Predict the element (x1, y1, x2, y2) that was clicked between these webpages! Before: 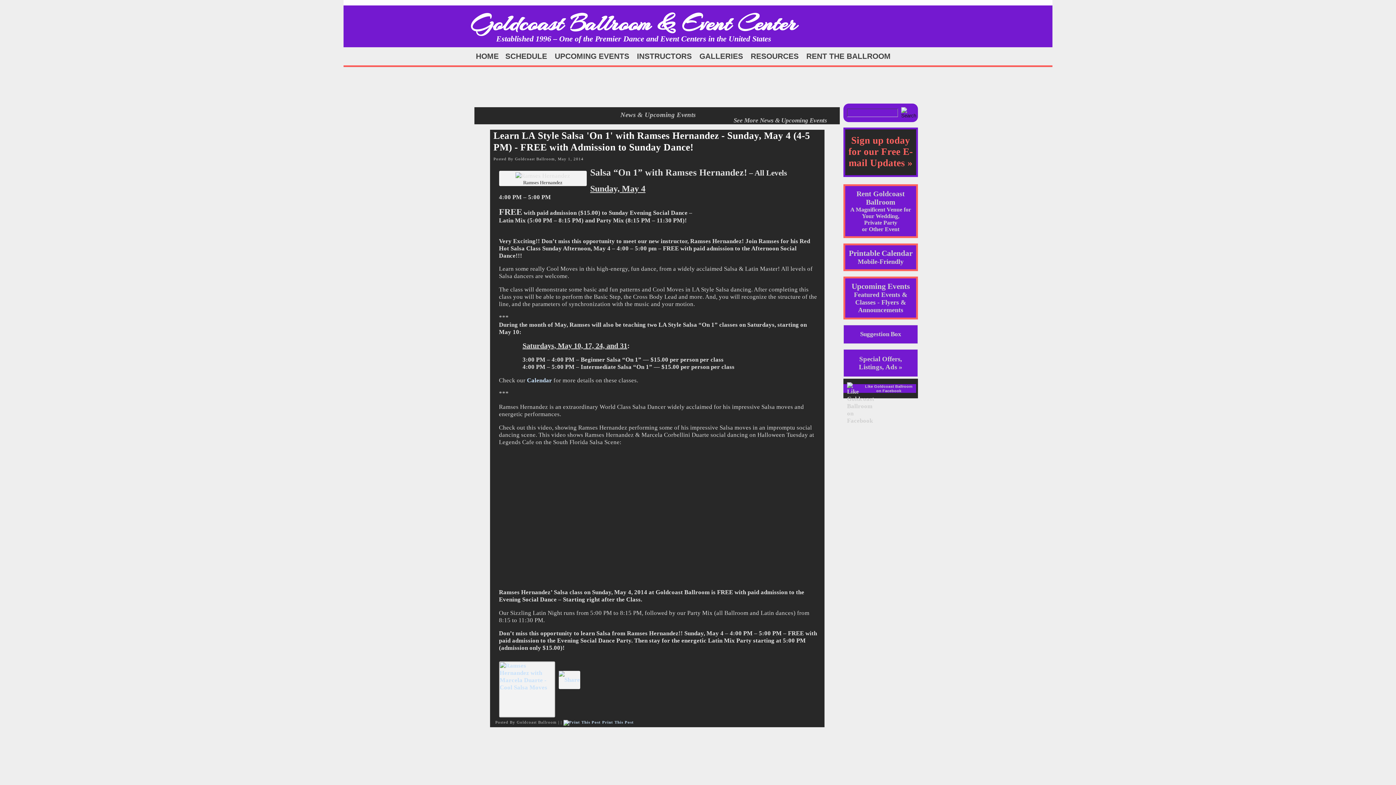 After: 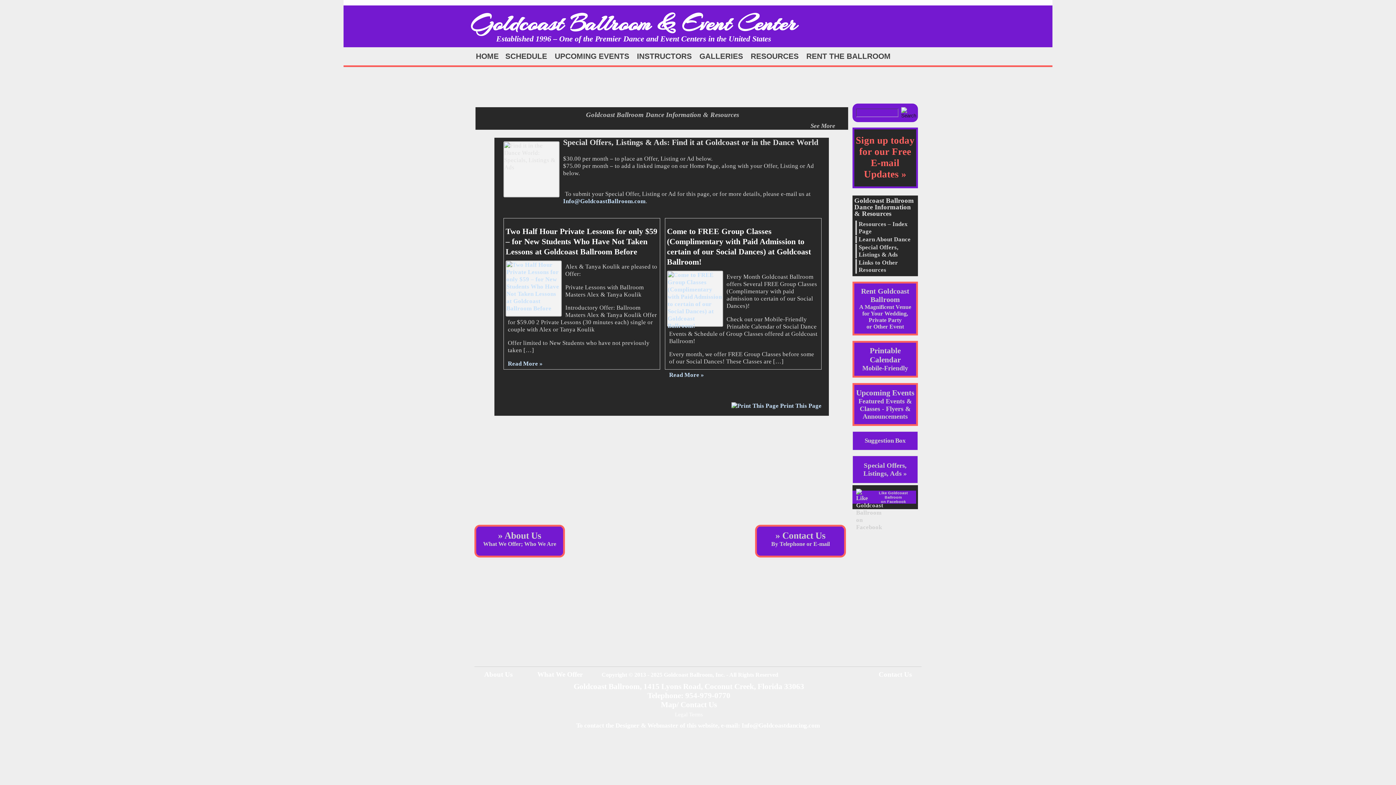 Action: label: Special Offers,
Listings, Ads » bbox: (859, 356, 902, 370)